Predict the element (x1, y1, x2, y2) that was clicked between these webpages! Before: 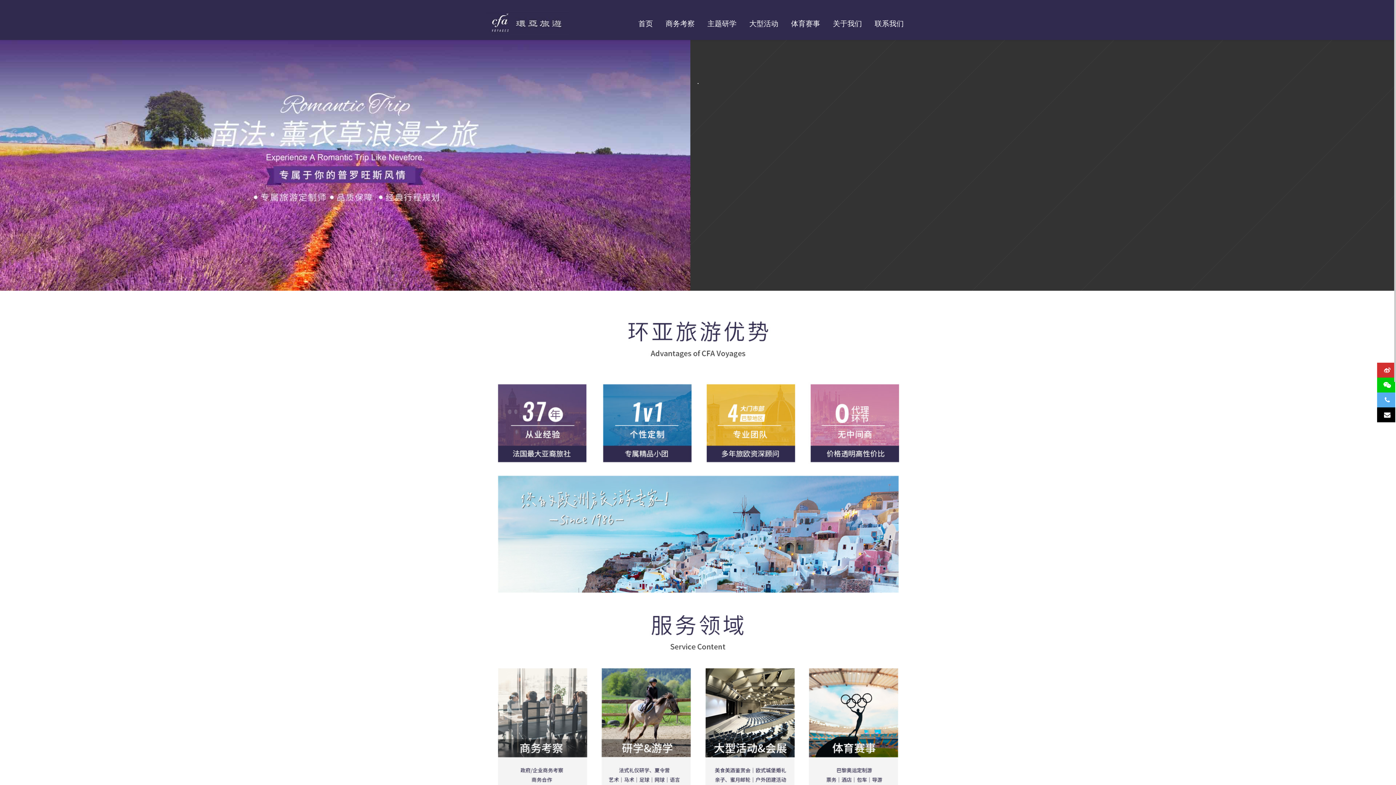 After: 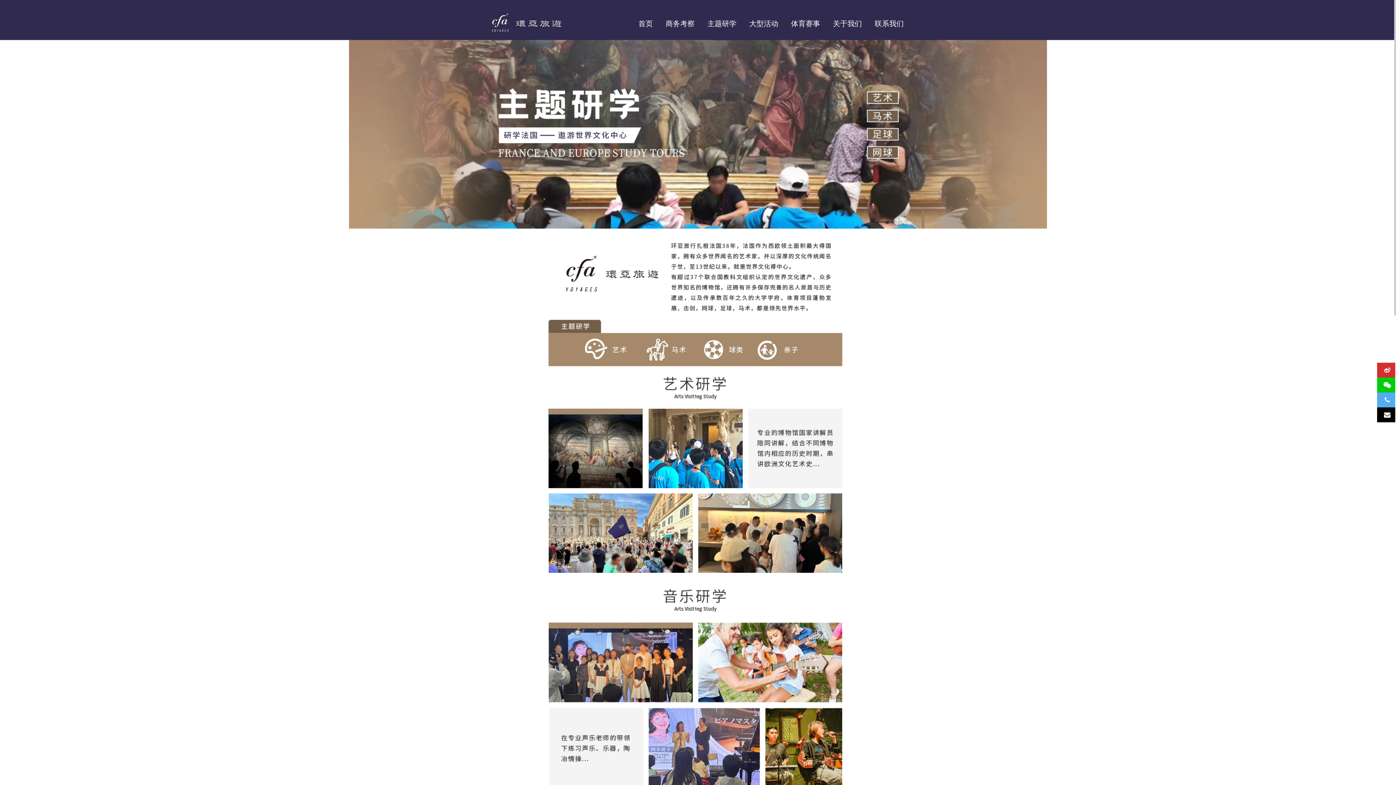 Action: label: 主题研学 bbox: (705, 14, 737, 32)